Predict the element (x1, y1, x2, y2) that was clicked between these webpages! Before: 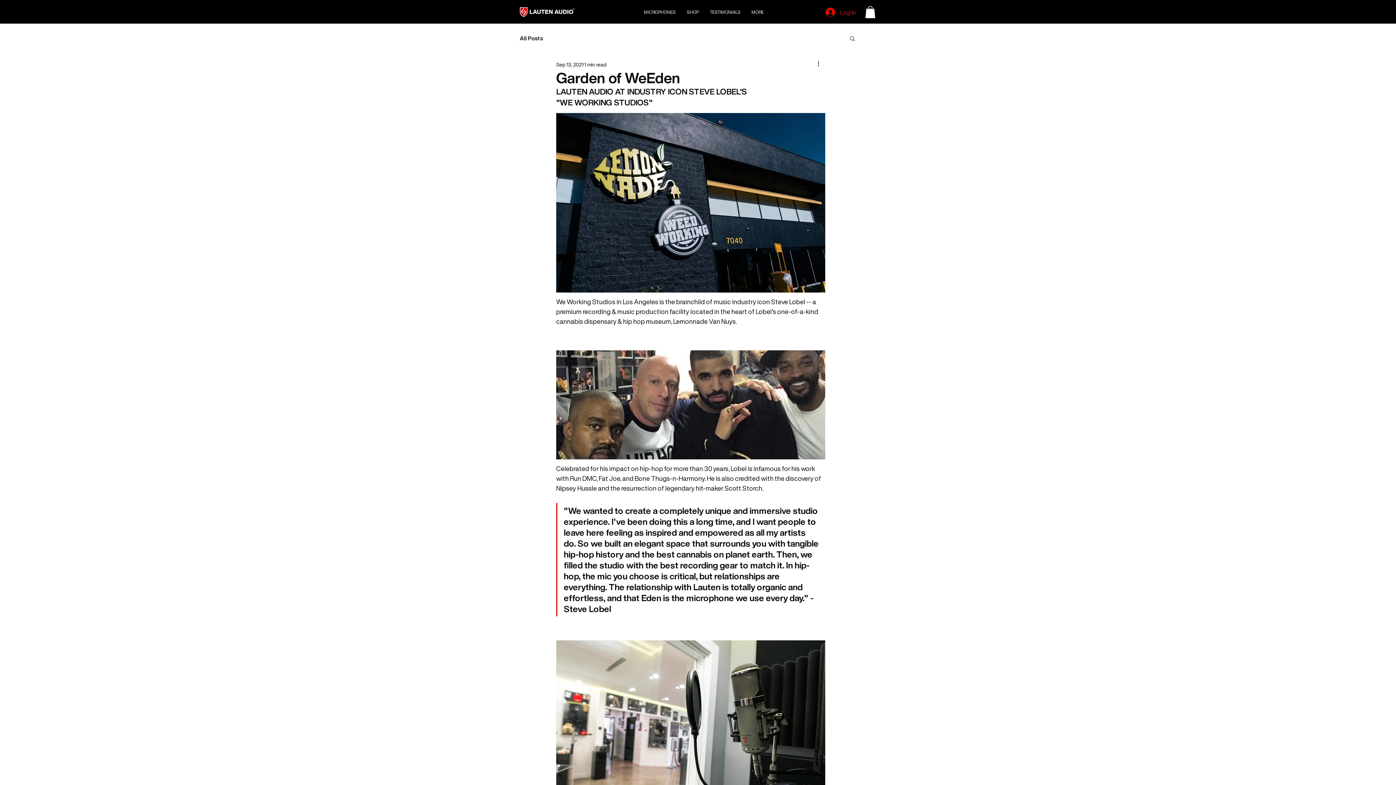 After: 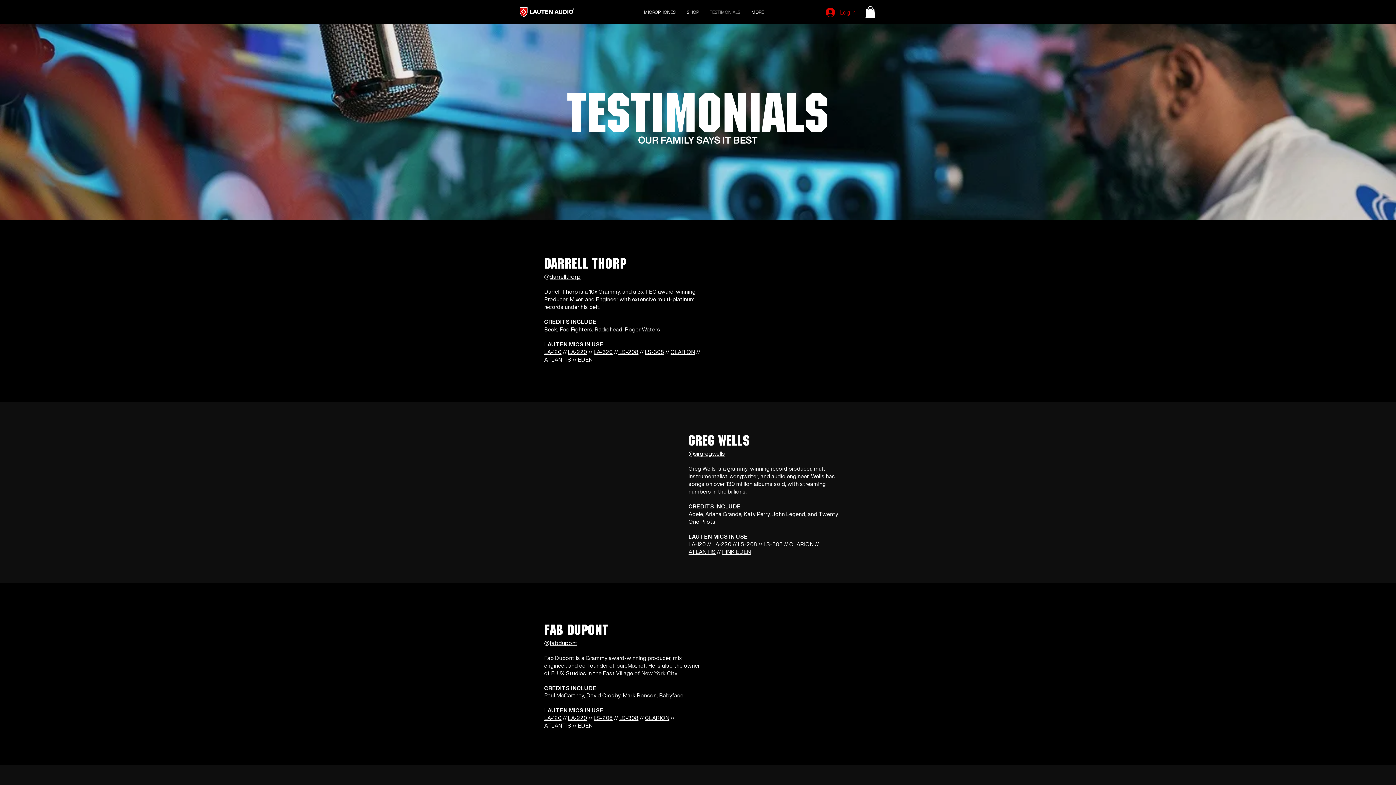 Action: bbox: (704, 5, 746, 19) label: TESTIMONIALS